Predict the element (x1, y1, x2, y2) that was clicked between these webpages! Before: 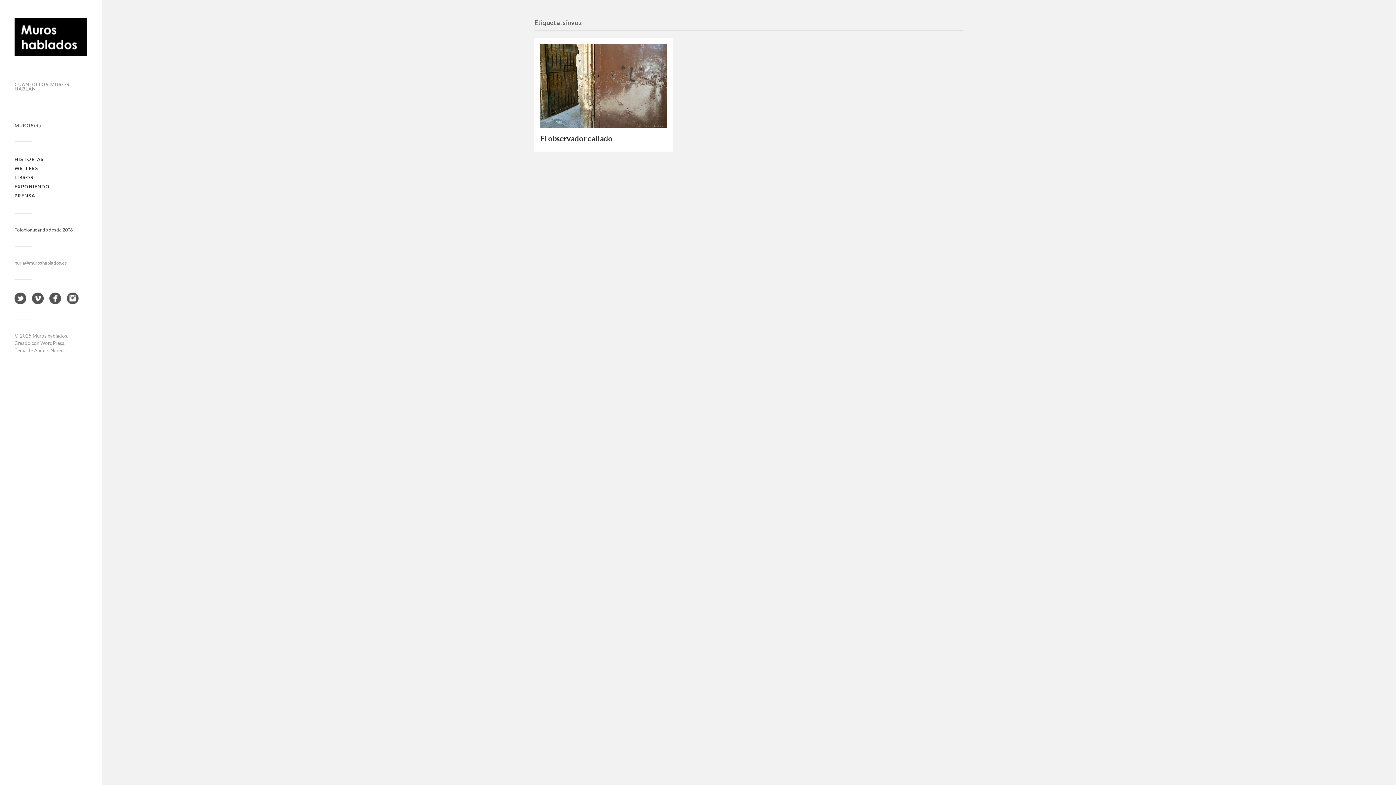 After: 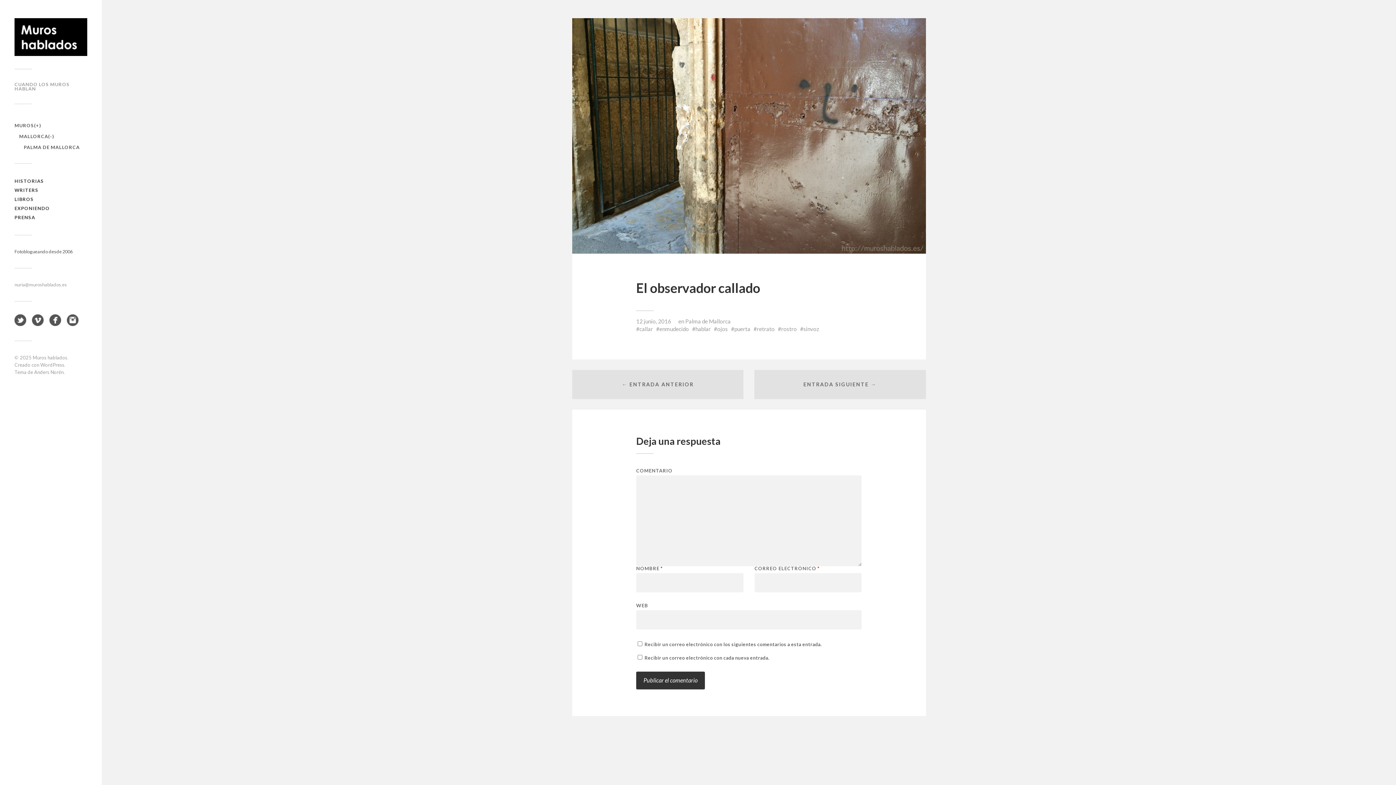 Action: bbox: (540, 134, 612, 142) label: El observador callado